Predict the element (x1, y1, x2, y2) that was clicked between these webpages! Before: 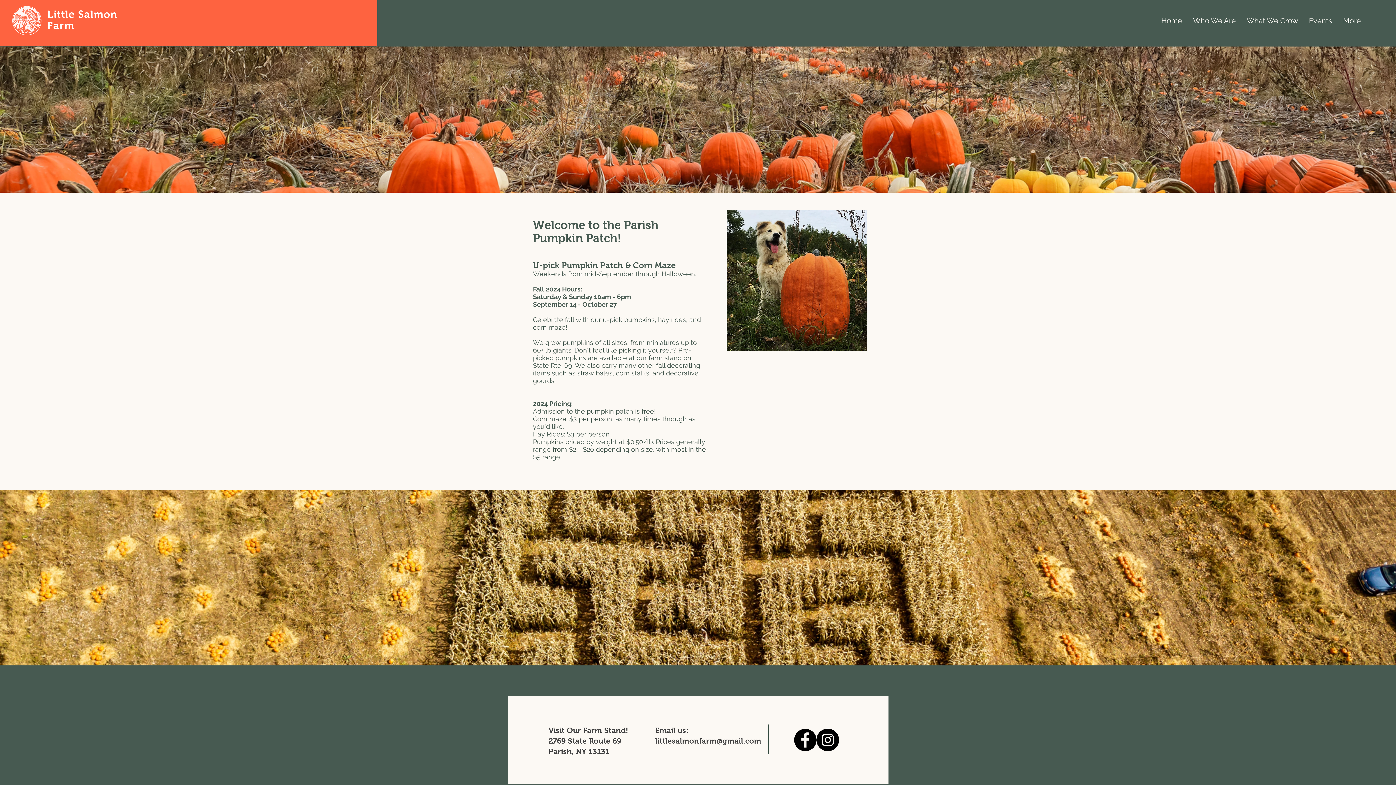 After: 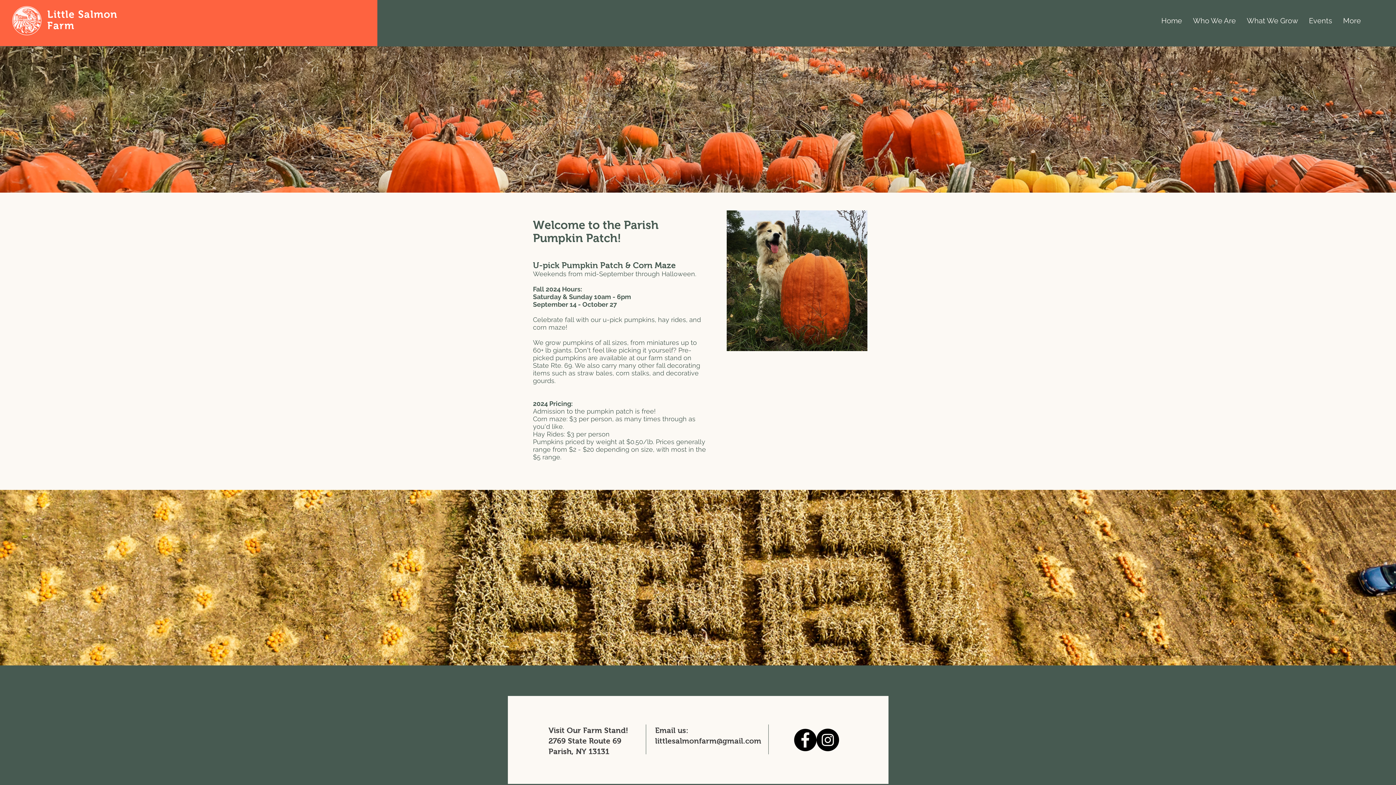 Action: label: littlesalmonfarm@gmail.com bbox: (655, 737, 761, 745)